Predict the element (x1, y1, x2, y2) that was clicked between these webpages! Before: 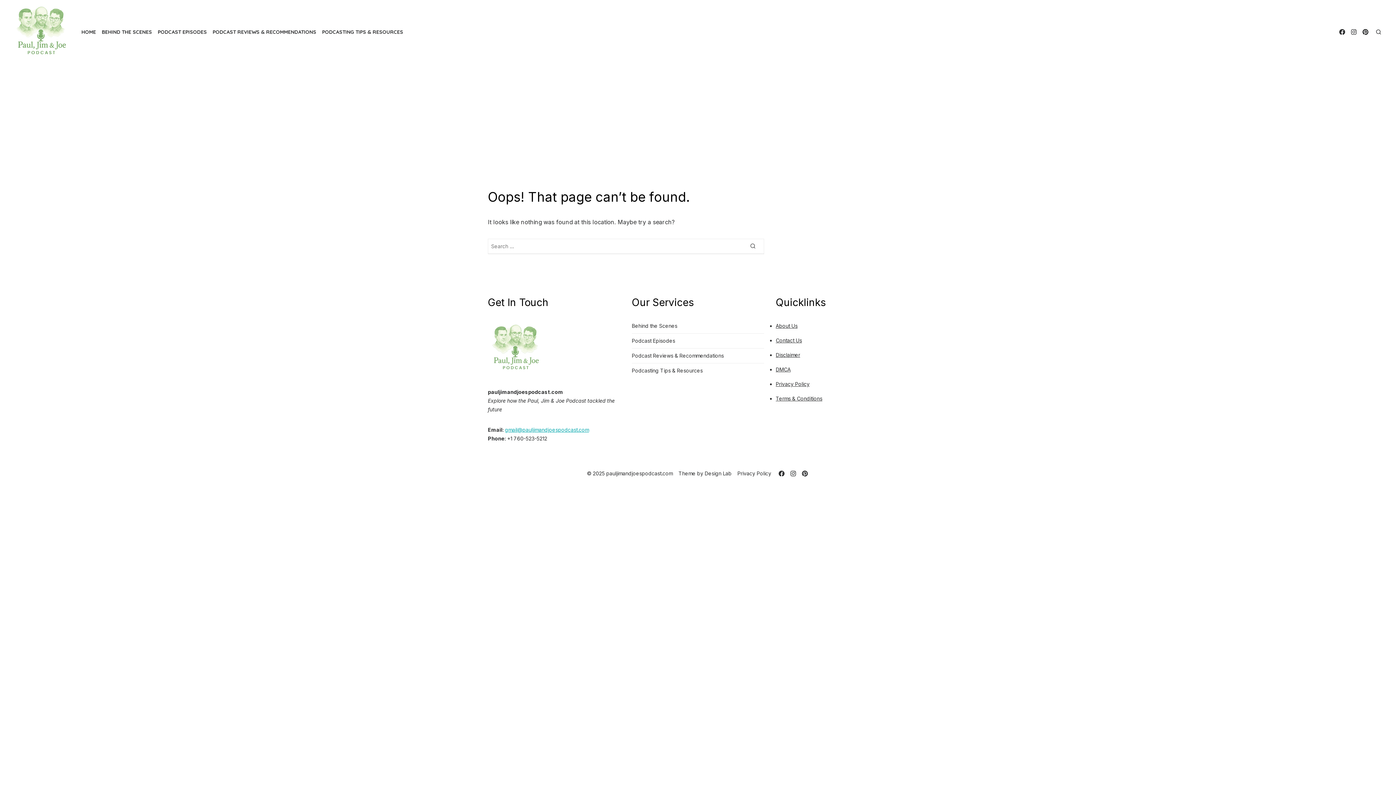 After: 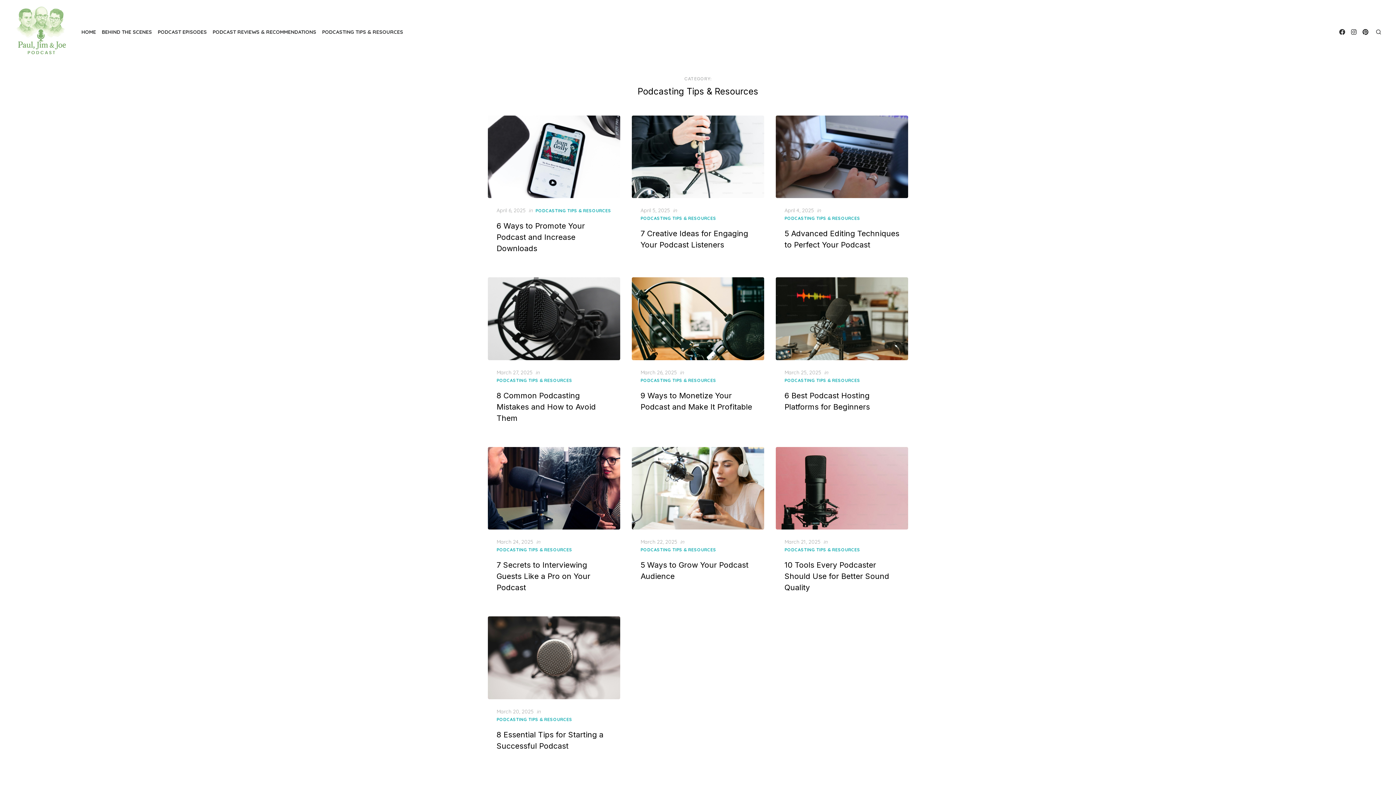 Action: label: Podcasting Tips & Resources bbox: (632, 366, 702, 375)